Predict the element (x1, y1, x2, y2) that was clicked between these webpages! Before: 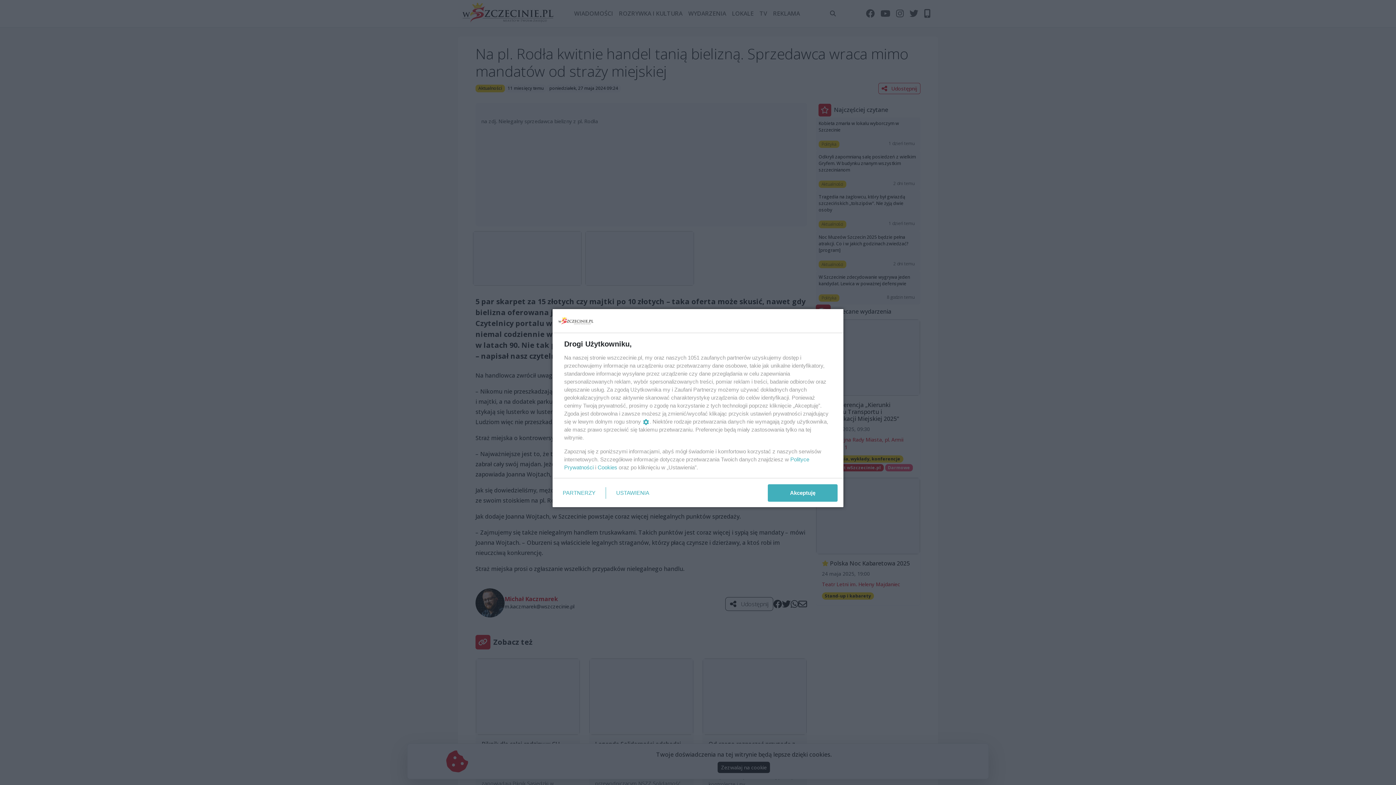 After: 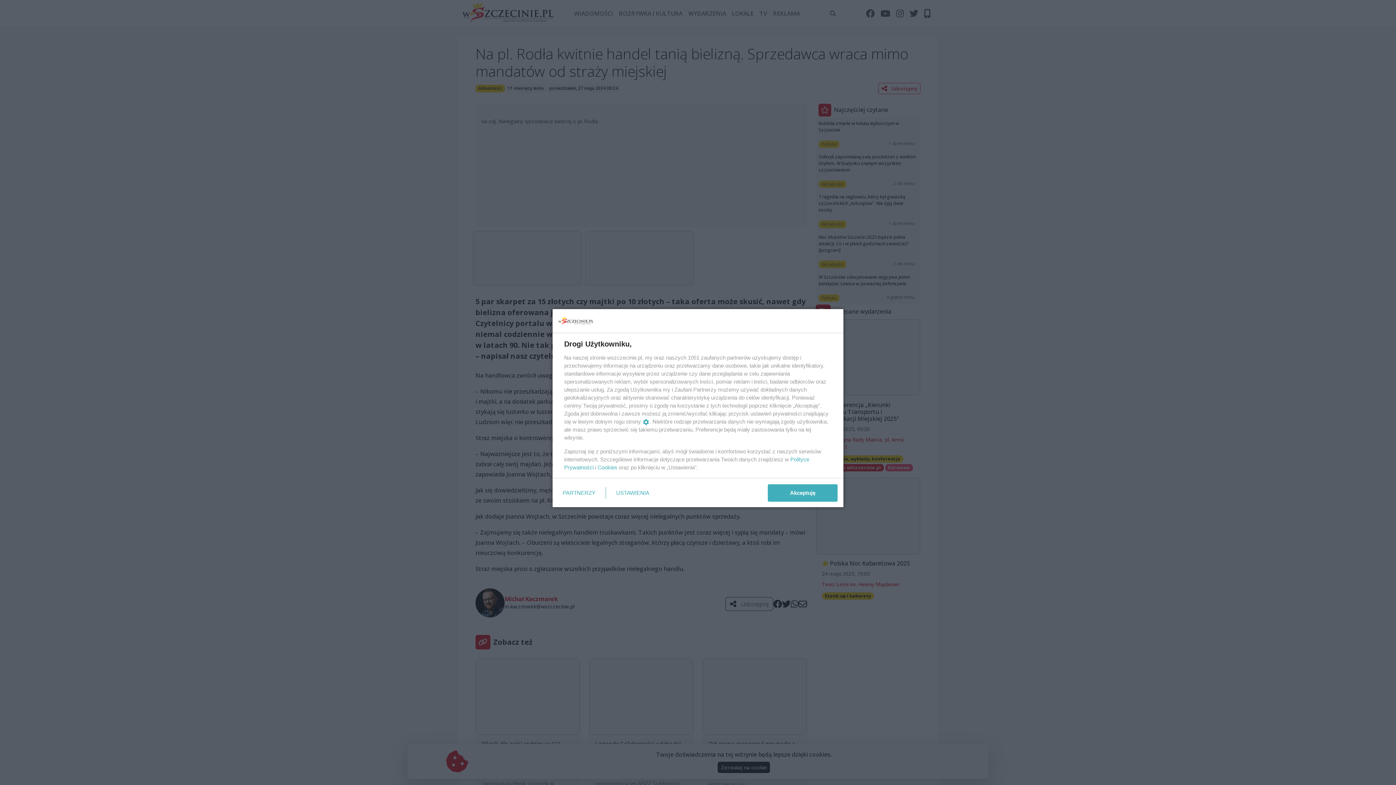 Action: bbox: (597, 464, 617, 470) label: Cookies